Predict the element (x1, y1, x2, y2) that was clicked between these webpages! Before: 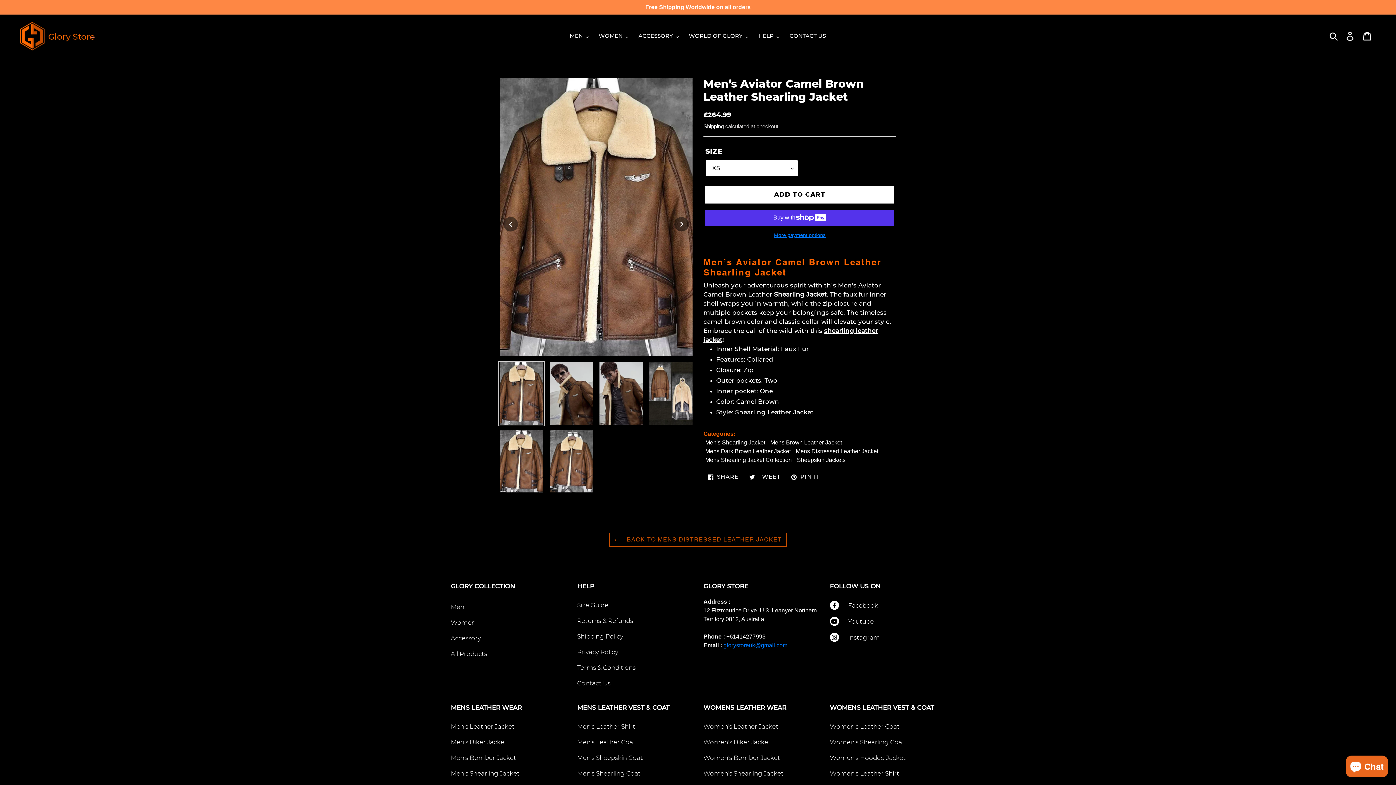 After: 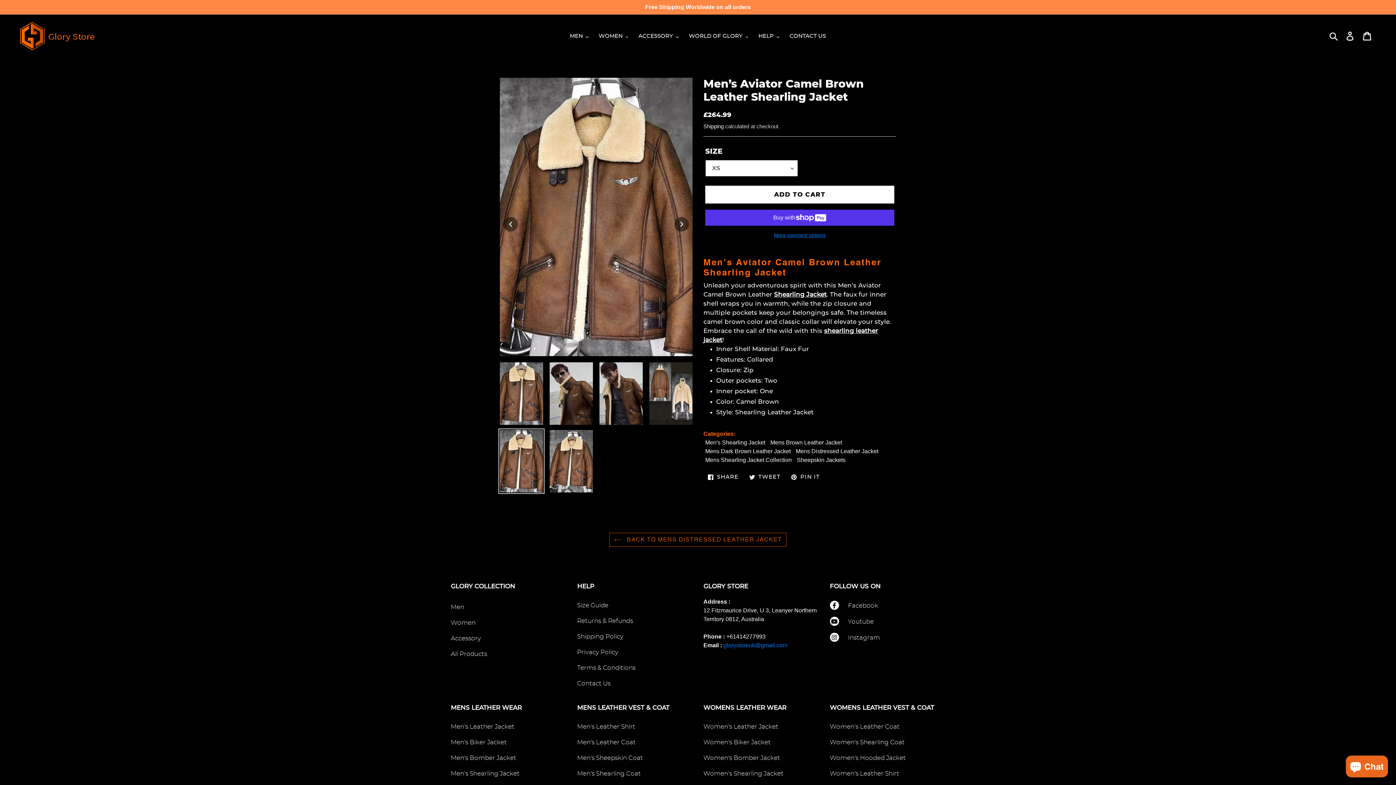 Action: bbox: (498, 428, 544, 494)